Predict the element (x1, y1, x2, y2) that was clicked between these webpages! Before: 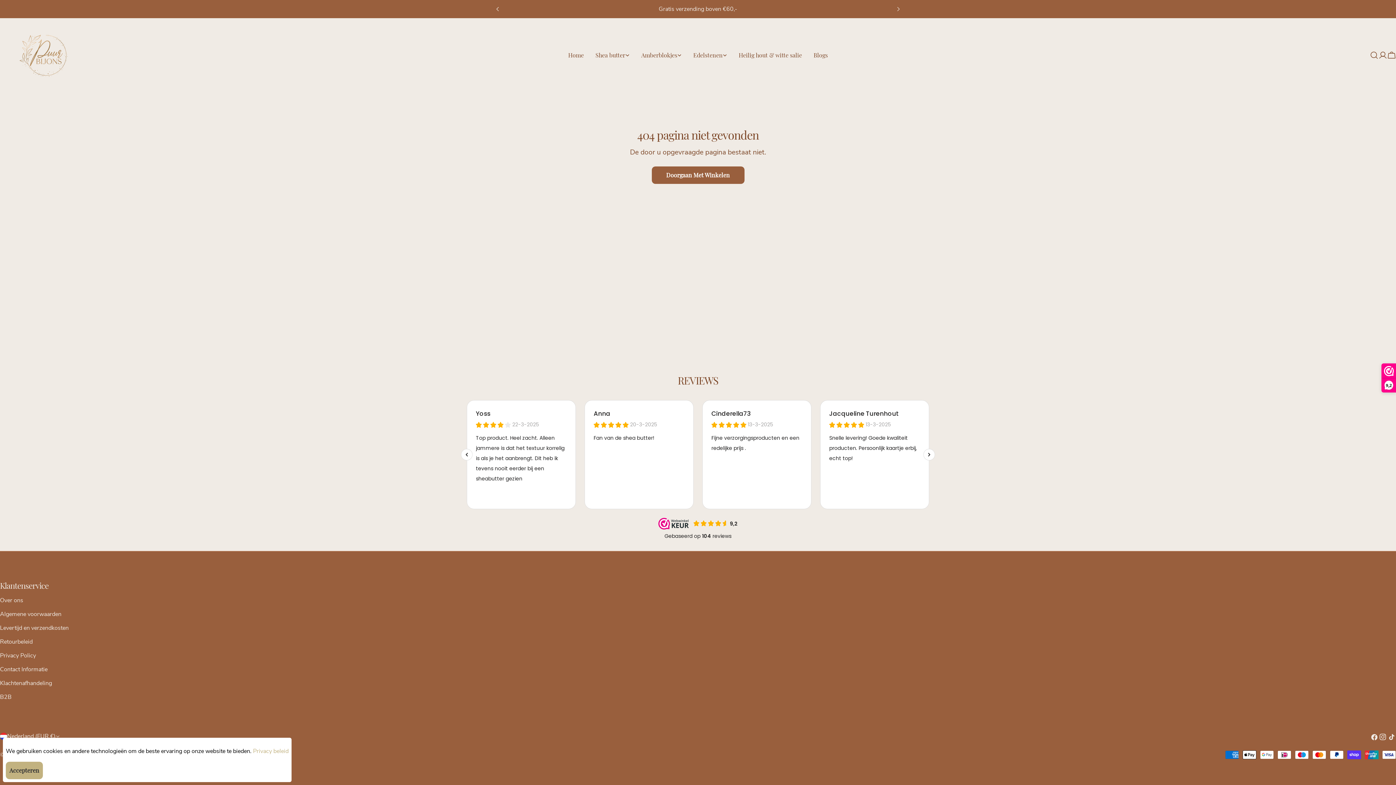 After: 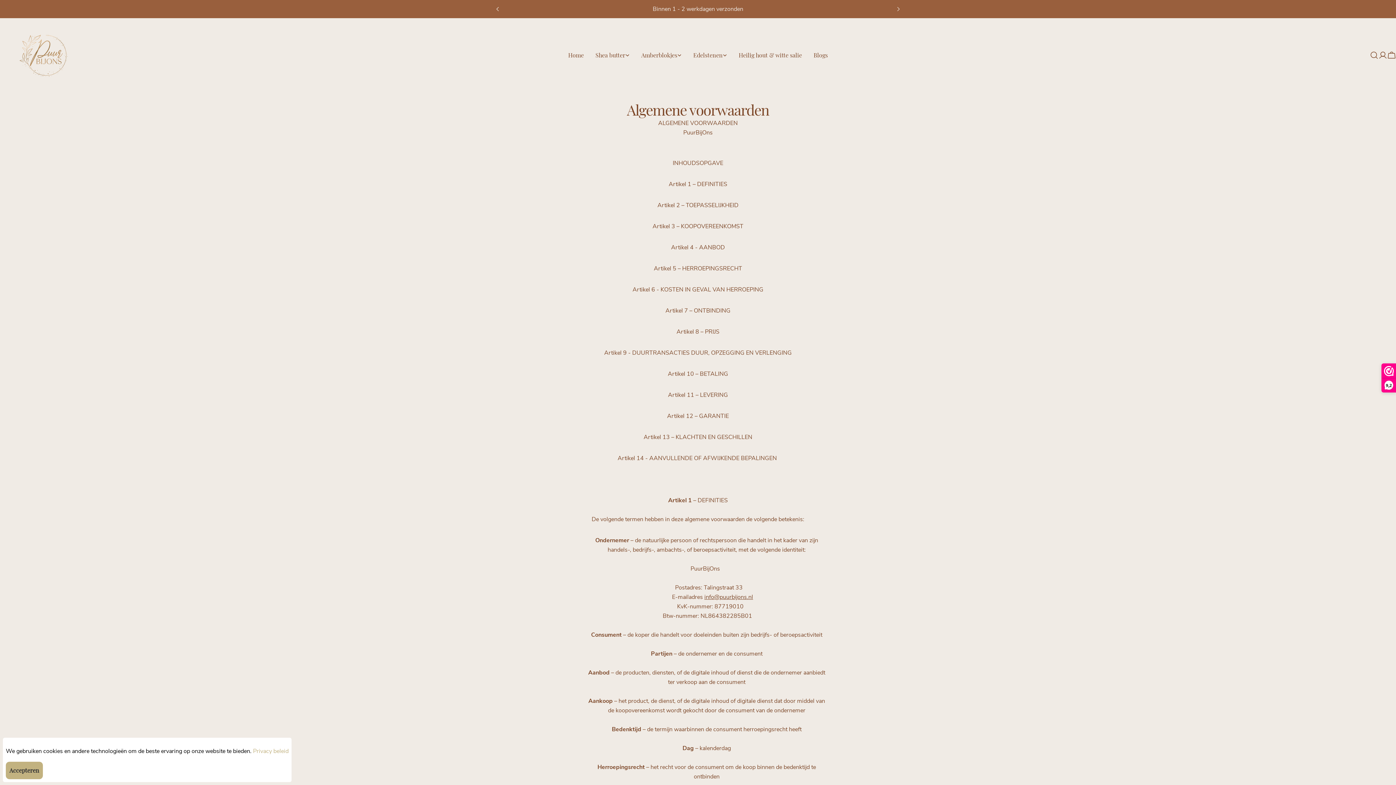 Action: bbox: (0, 610, 61, 618) label: Algemene voorwaarden